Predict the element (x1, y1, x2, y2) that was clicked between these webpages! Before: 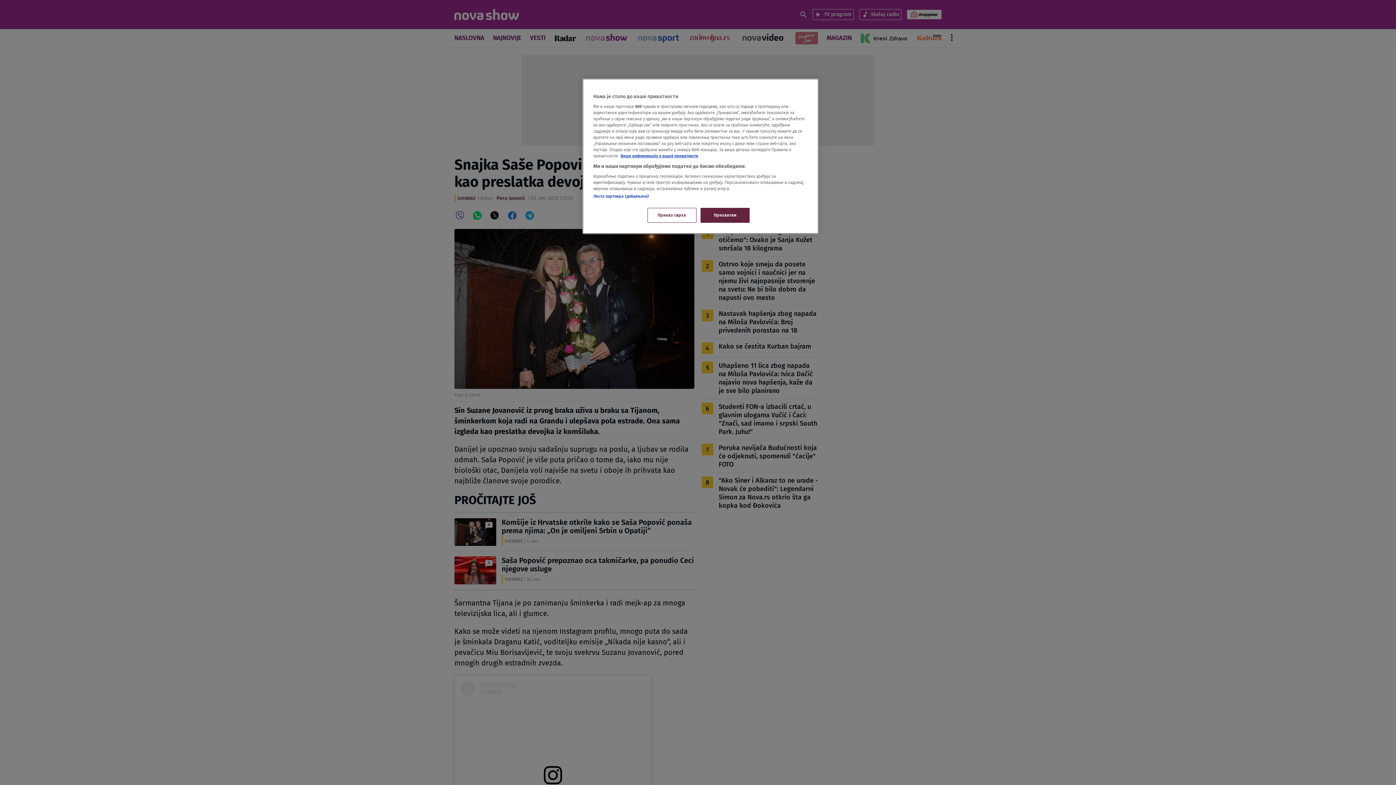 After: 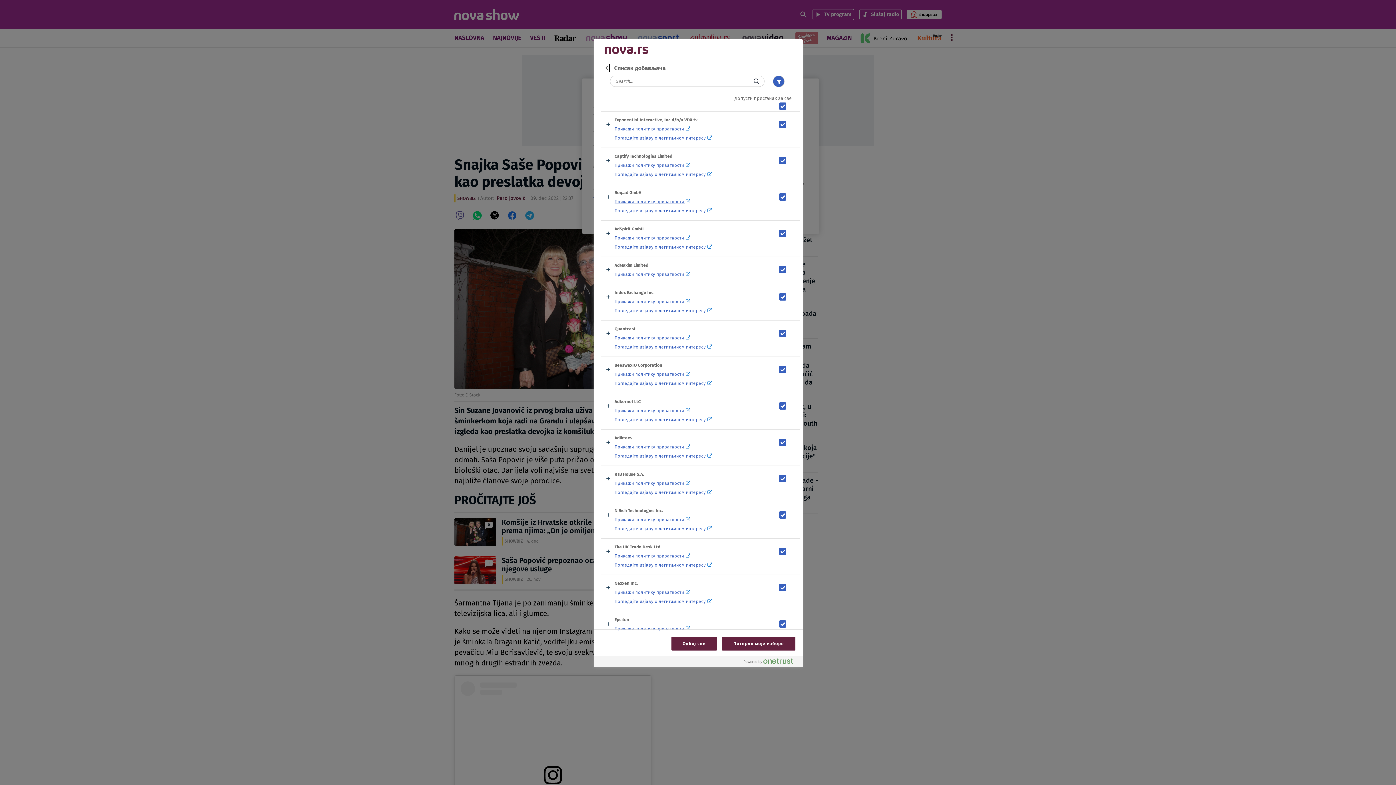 Action: label: Листа партнера (добављача) bbox: (593, 193, 649, 198)